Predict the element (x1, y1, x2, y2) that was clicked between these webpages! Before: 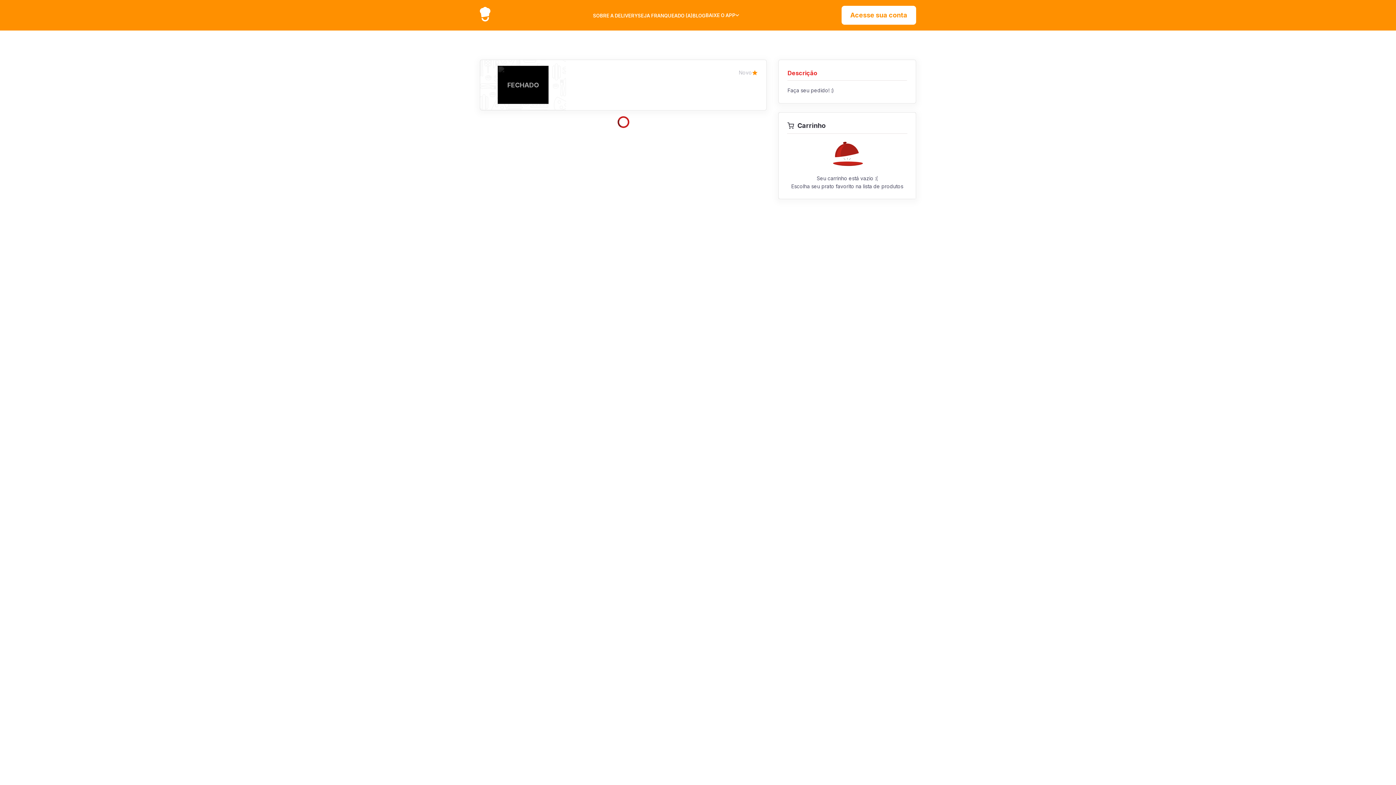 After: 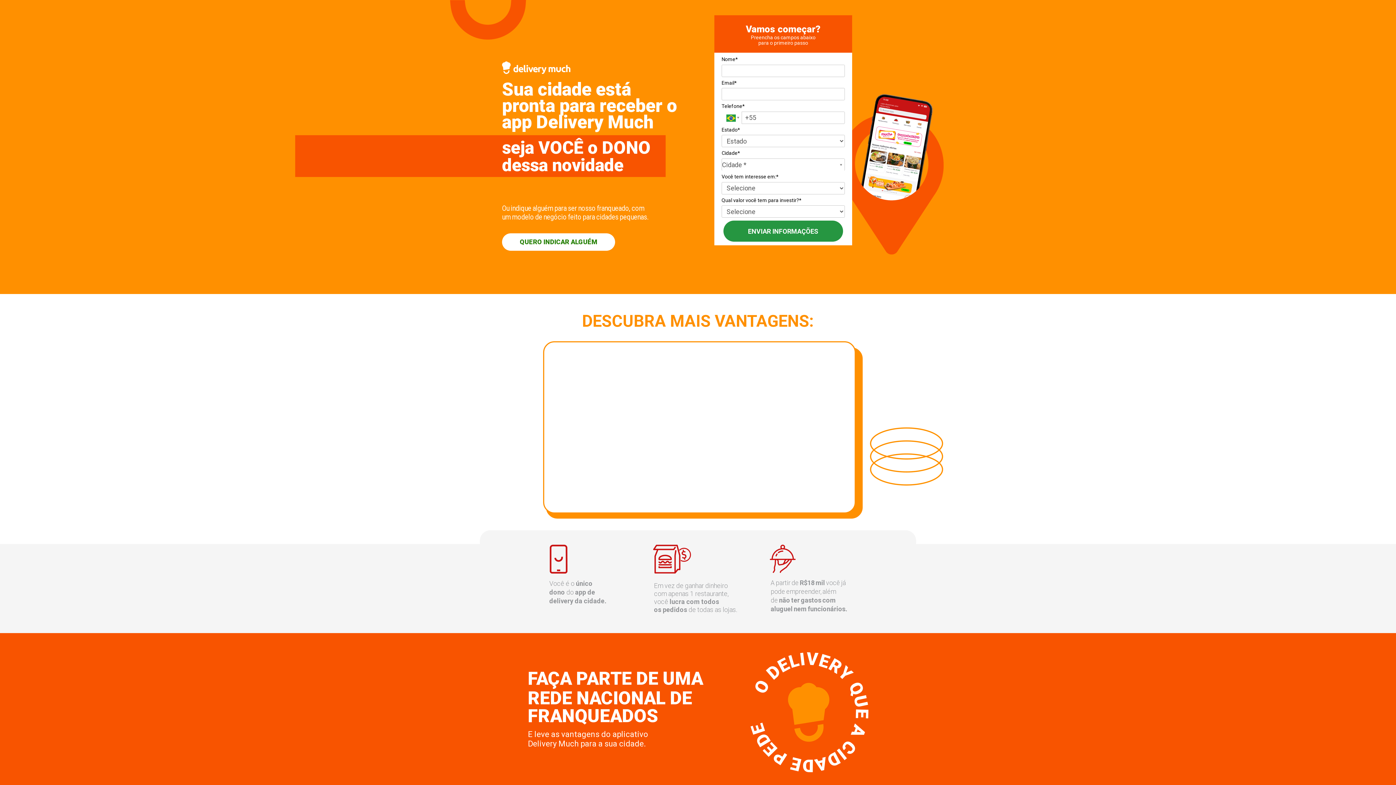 Action: bbox: (637, 12, 692, 18) label: SEJA FRANQUEADO (A)